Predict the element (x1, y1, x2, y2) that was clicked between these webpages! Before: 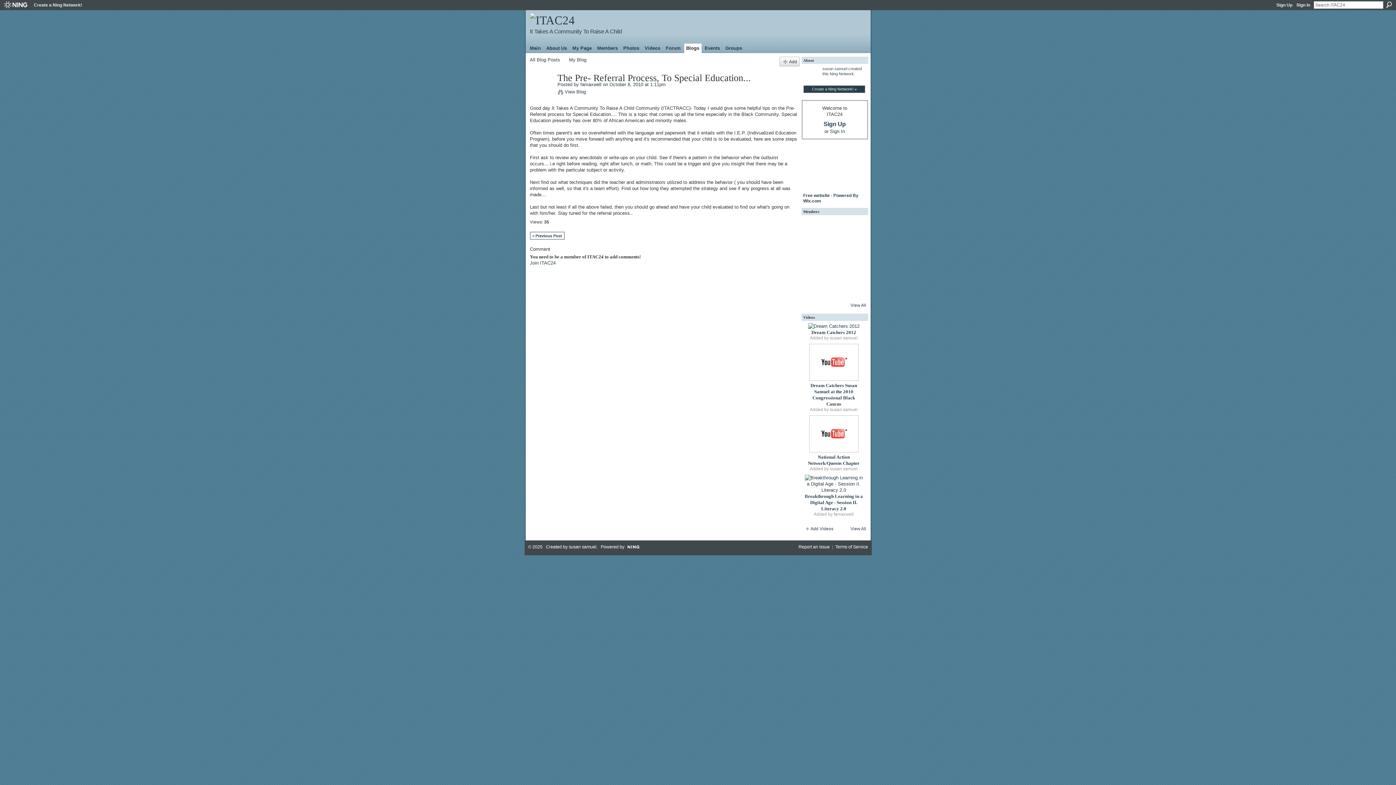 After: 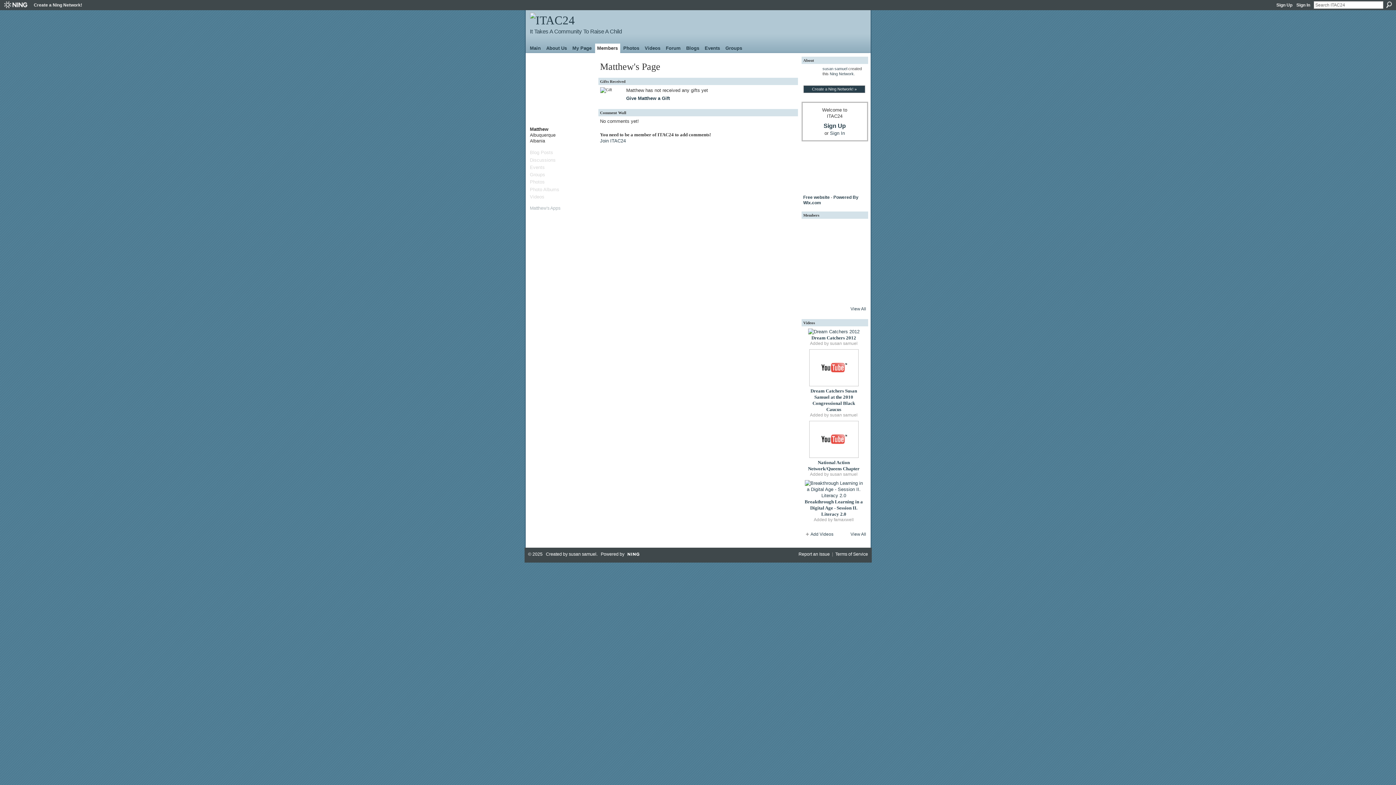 Action: bbox: (825, 239, 842, 256)